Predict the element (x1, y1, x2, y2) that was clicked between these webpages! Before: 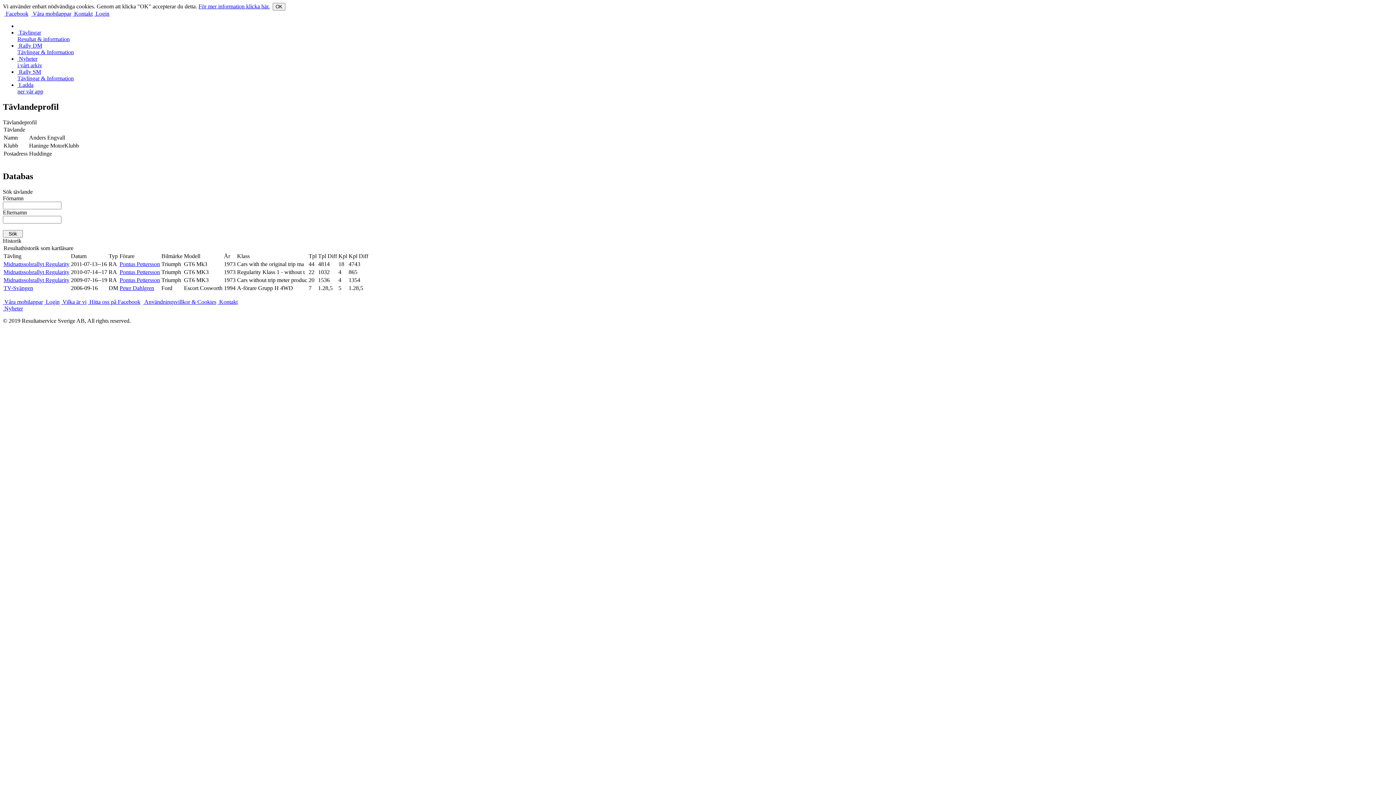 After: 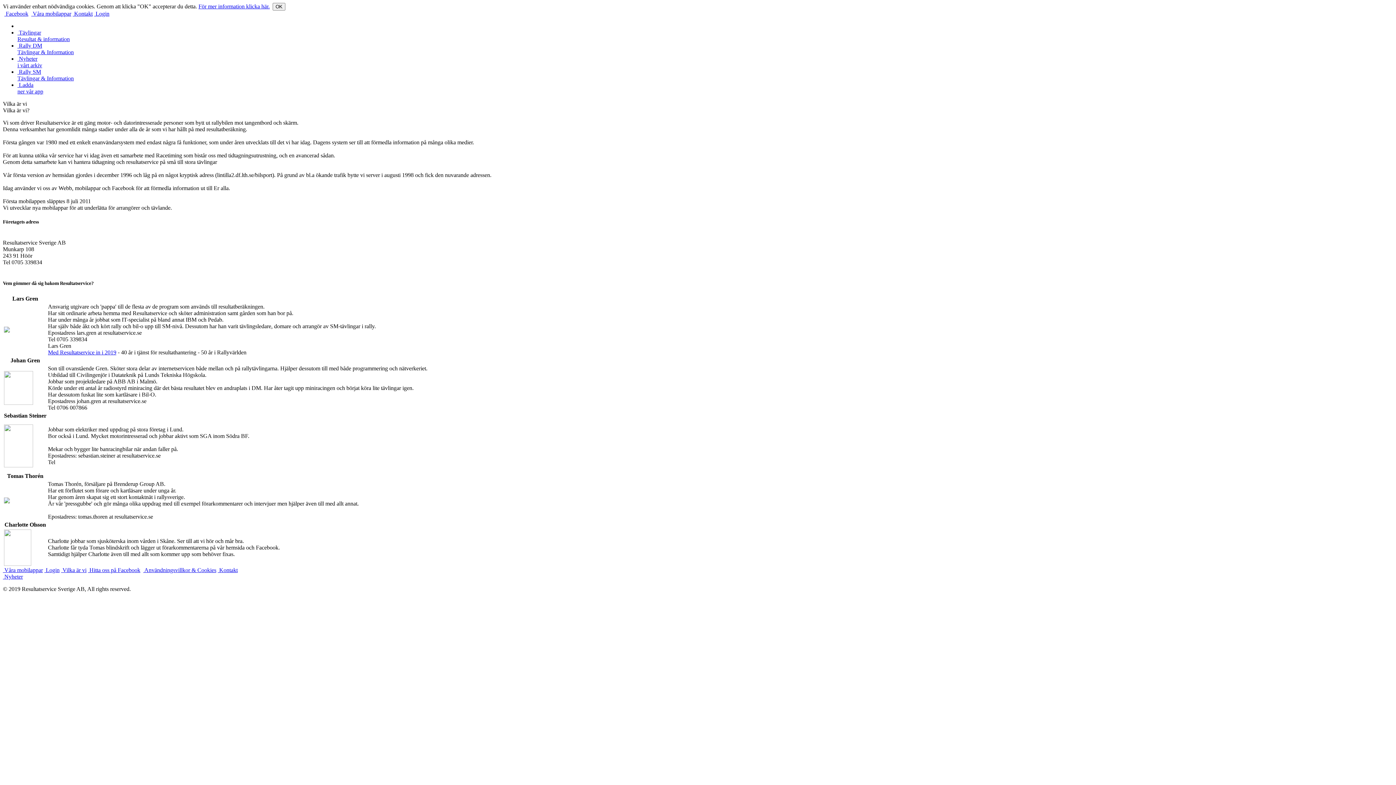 Action: label:  Vilka är vi bbox: (61, 298, 86, 304)